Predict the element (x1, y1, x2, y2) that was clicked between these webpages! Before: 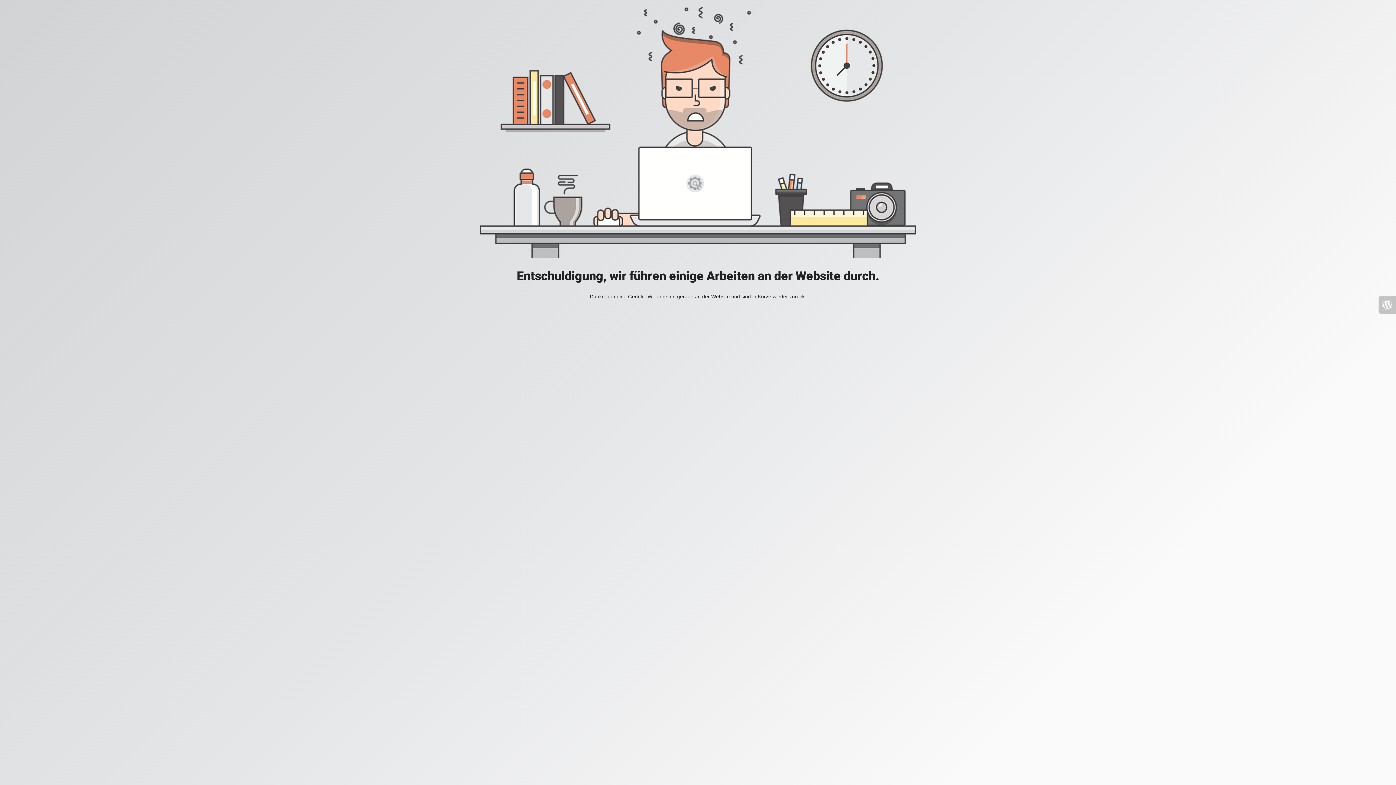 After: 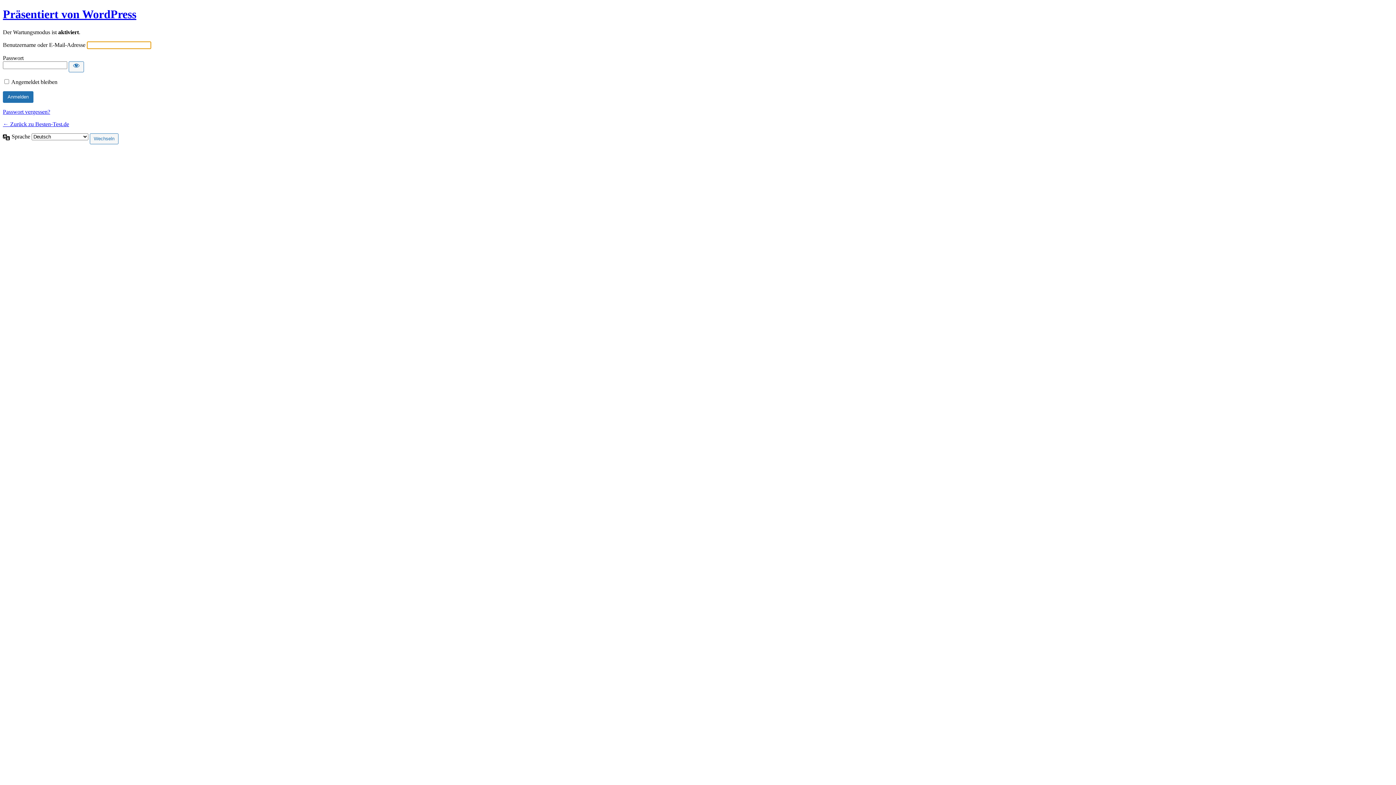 Action: bbox: (1378, 296, 1396, 313)